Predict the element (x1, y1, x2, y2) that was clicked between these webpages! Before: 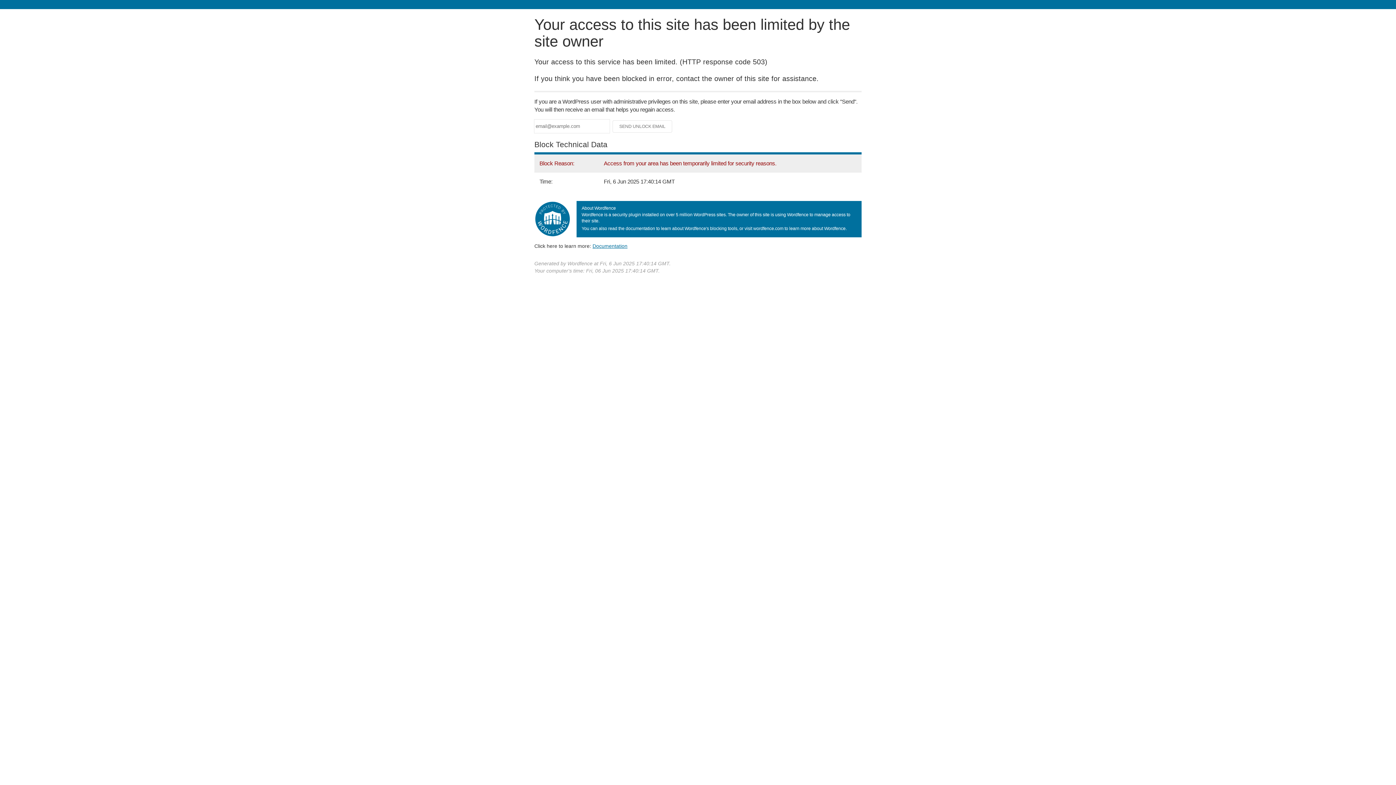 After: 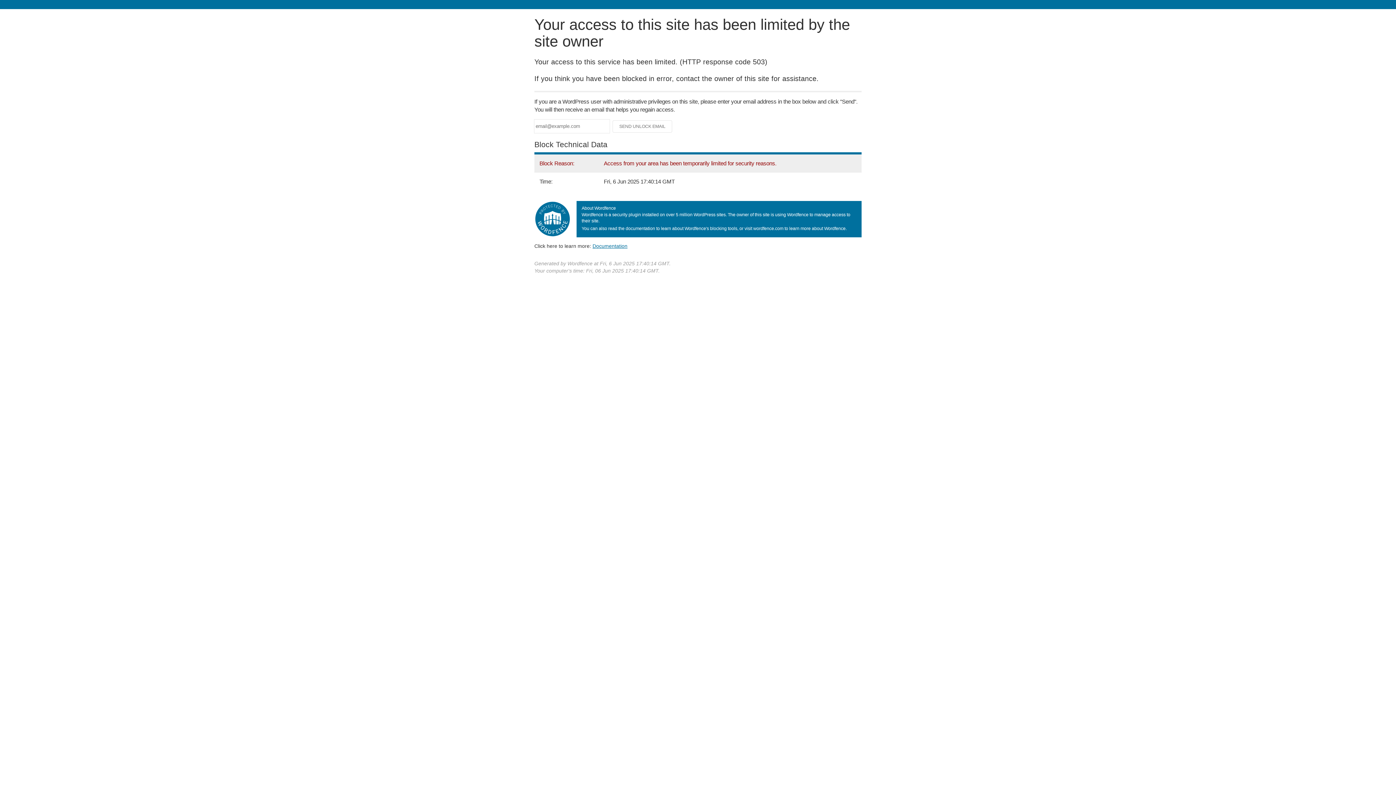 Action: bbox: (592, 243, 627, 248) label: Documentation